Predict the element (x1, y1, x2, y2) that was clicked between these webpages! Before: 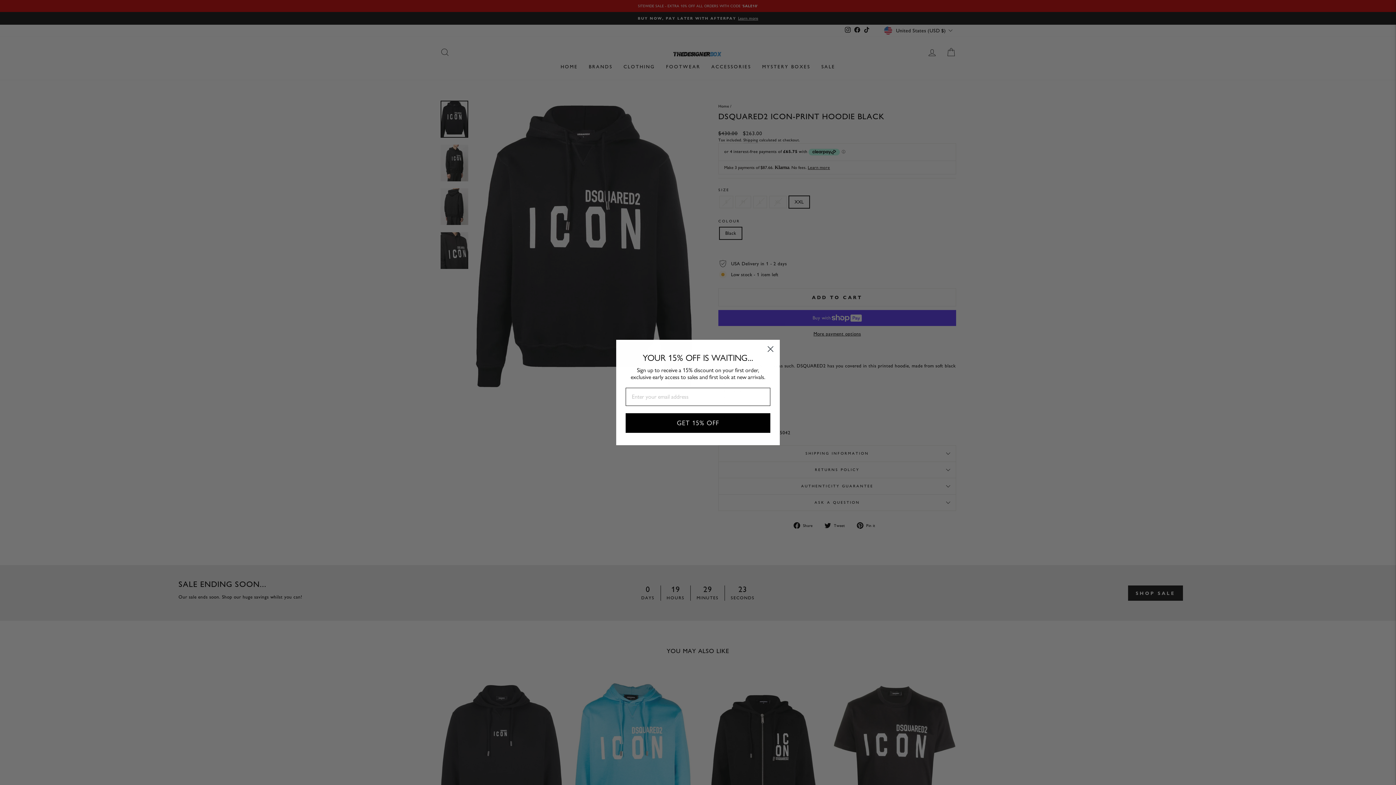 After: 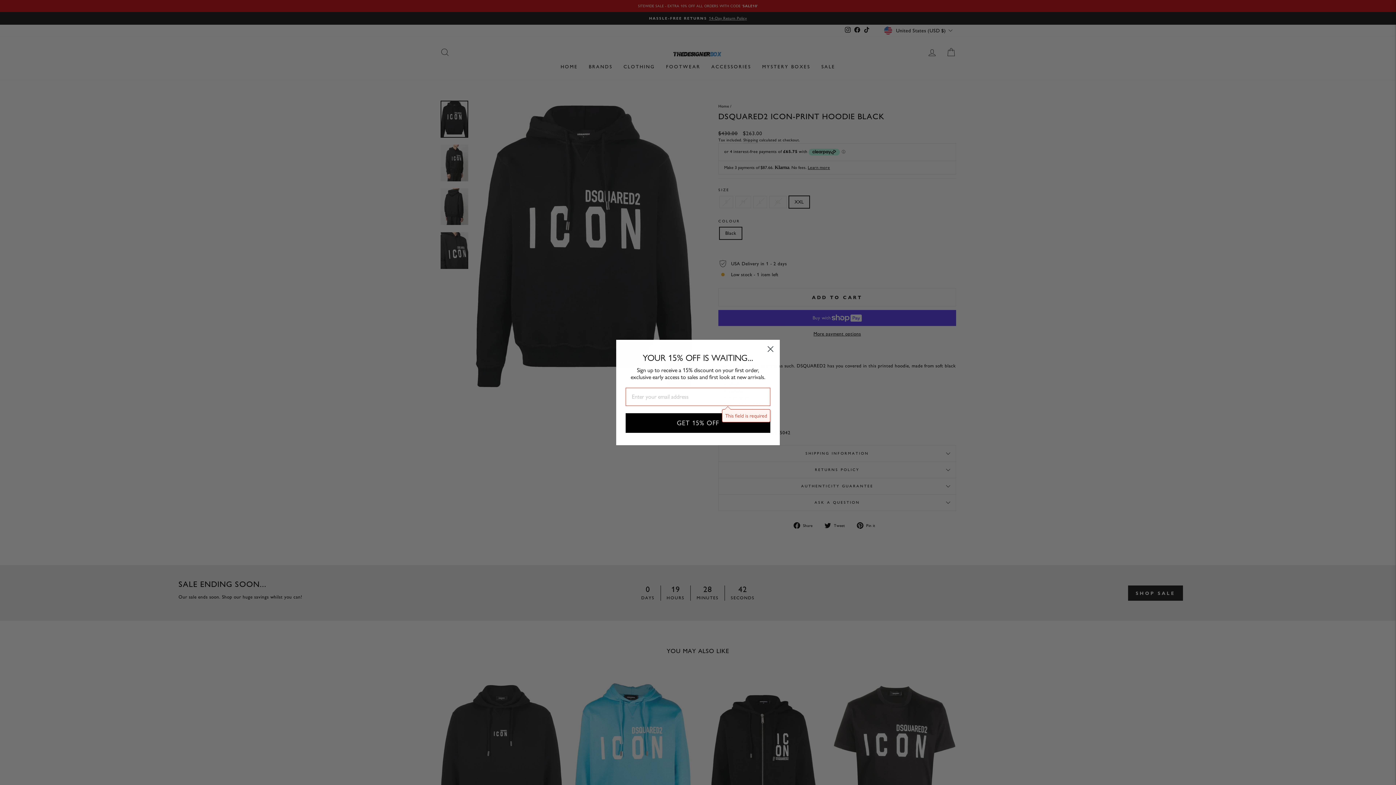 Action: bbox: (625, 428, 770, 447) label: GET 15% OFF